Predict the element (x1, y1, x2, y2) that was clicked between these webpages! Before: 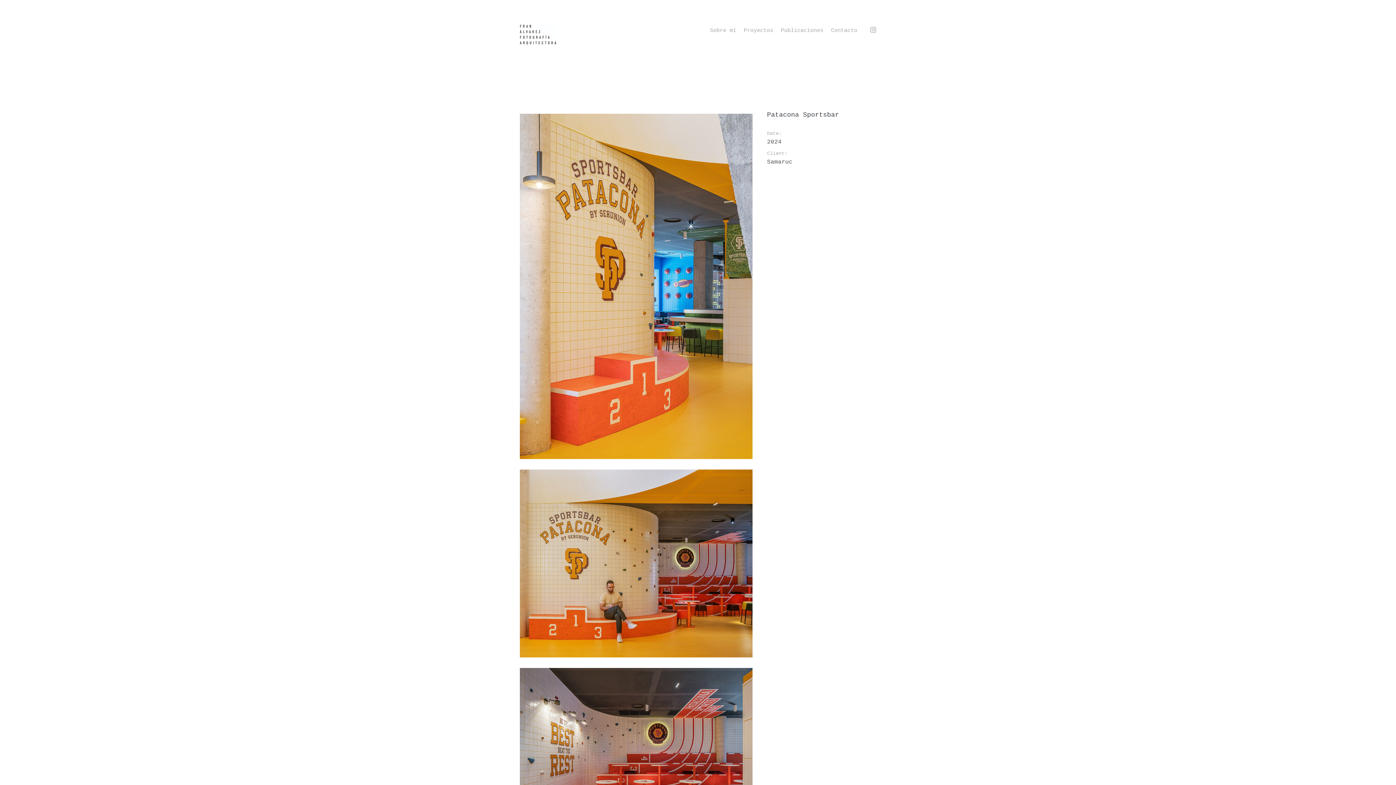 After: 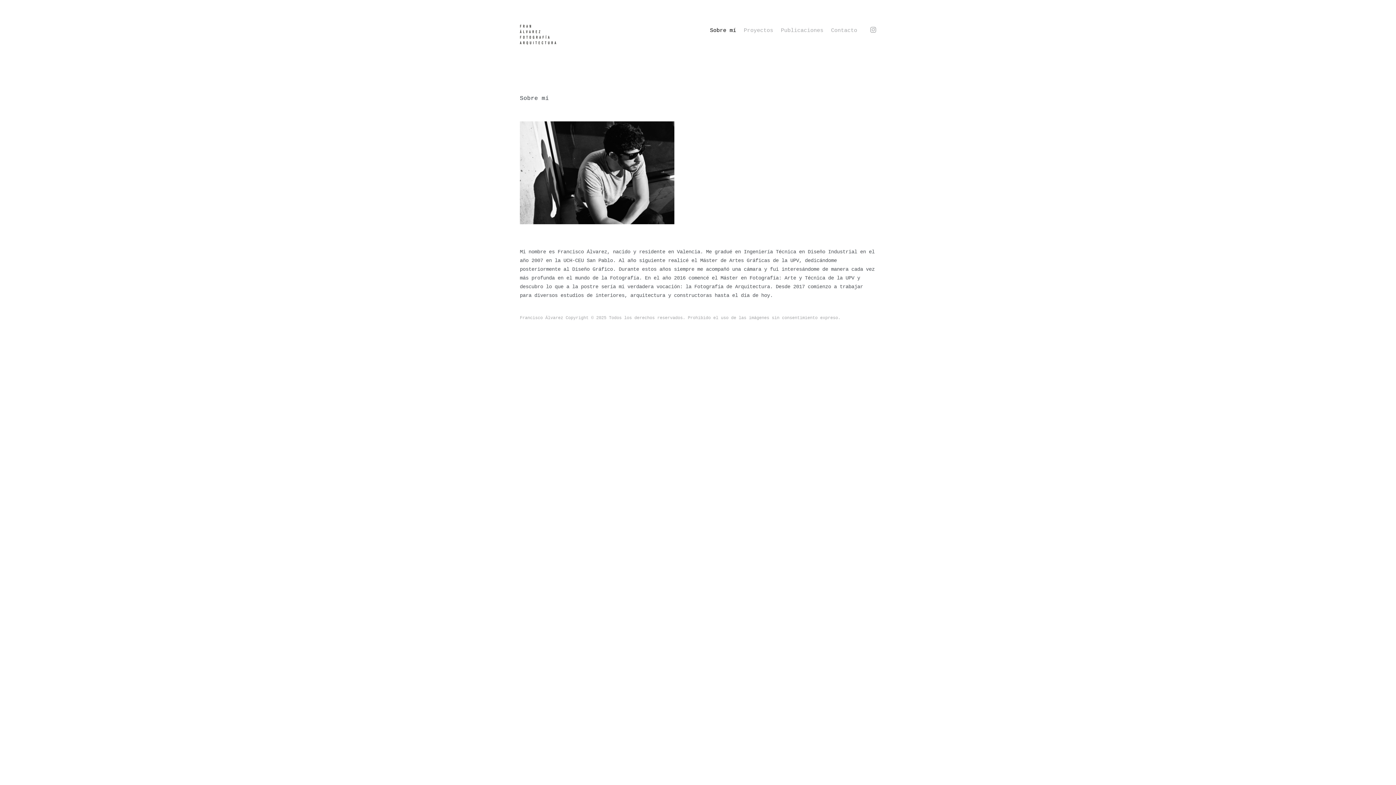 Action: label: Sobre mí bbox: (710, 27, 736, 33)